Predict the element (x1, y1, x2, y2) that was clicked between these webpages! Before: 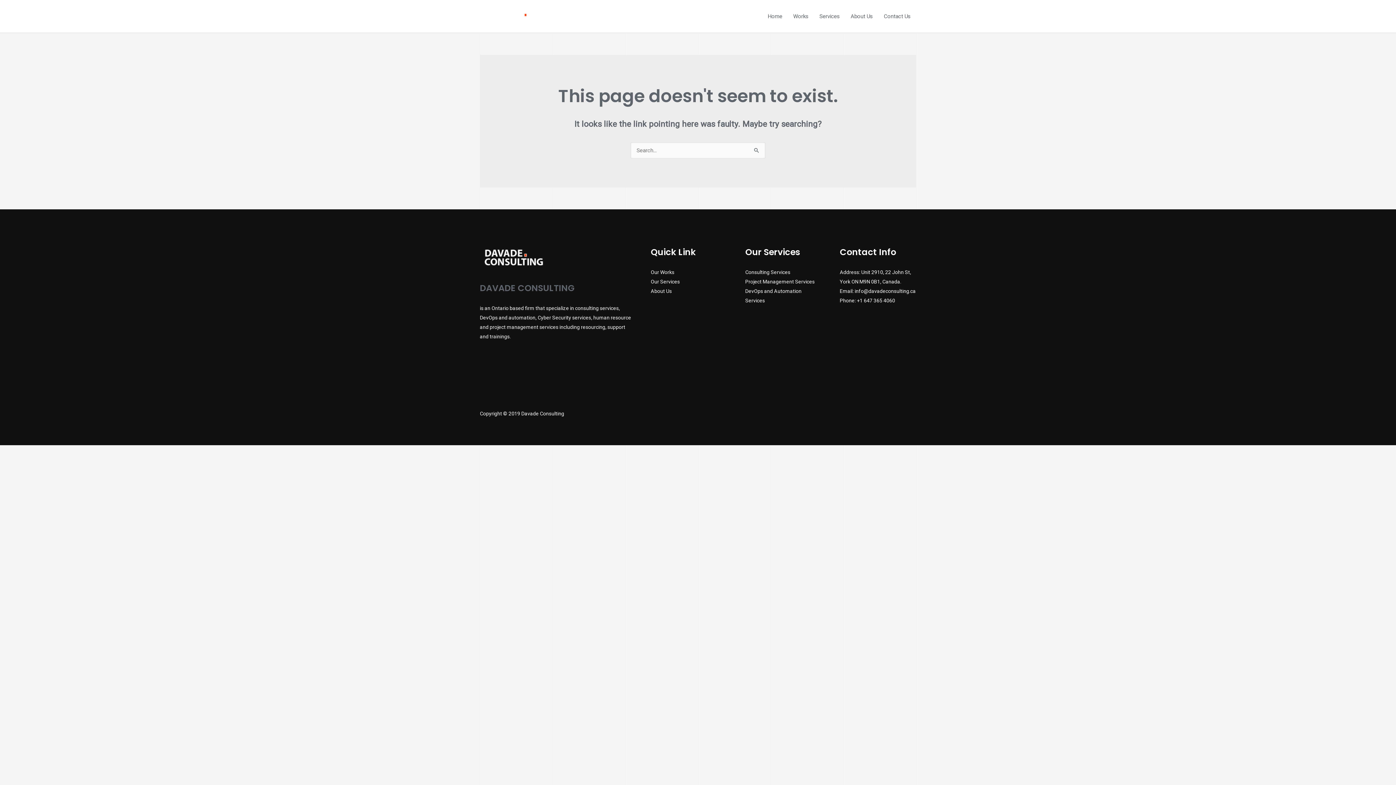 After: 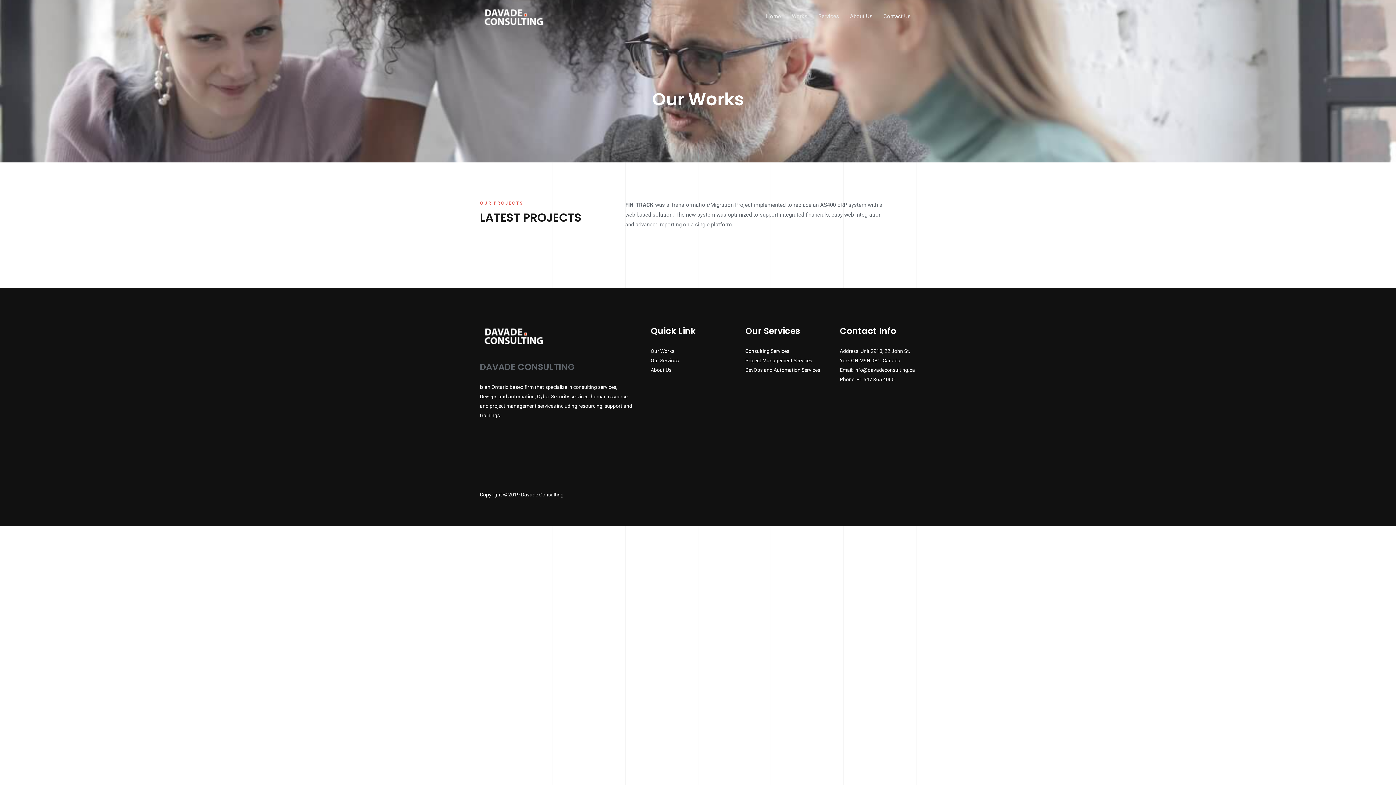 Action: label: Our Works bbox: (650, 269, 674, 275)